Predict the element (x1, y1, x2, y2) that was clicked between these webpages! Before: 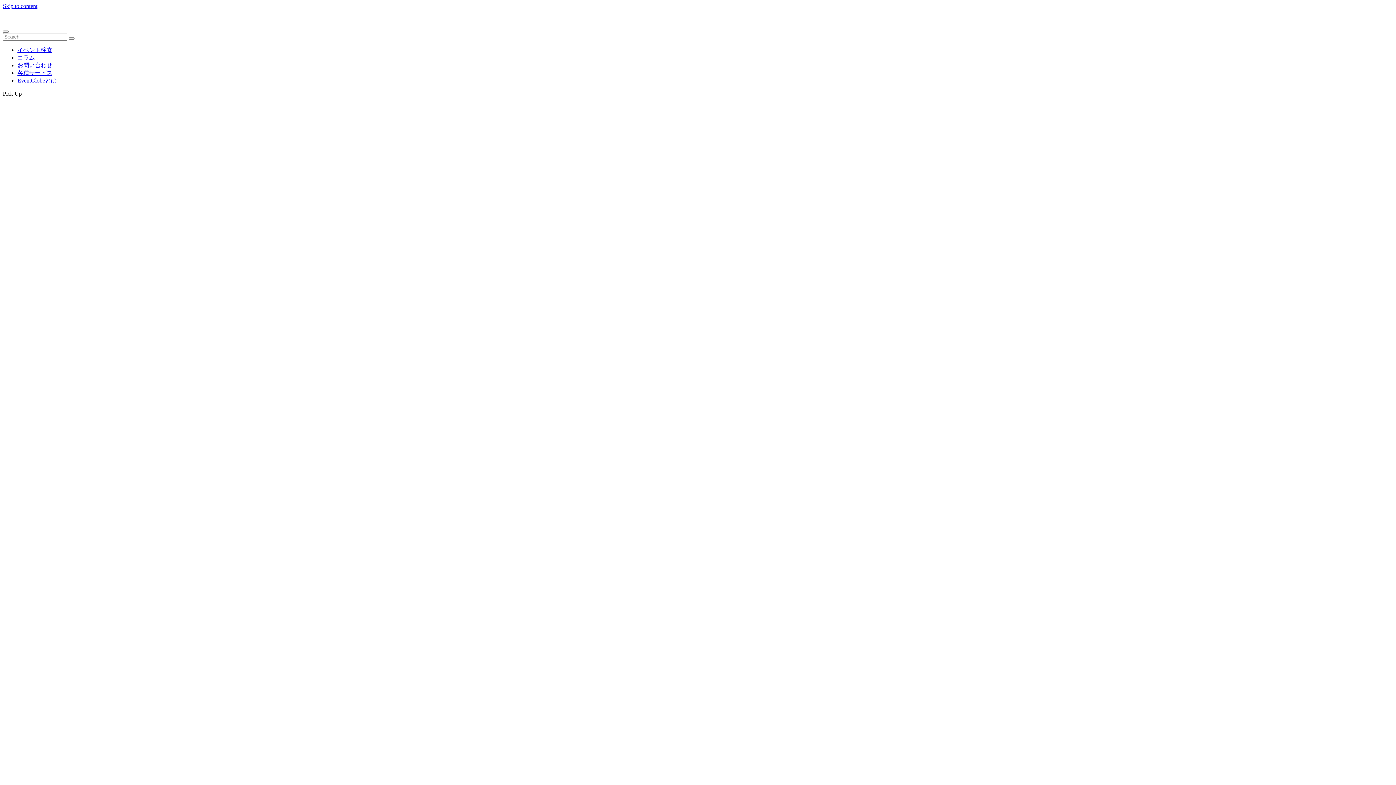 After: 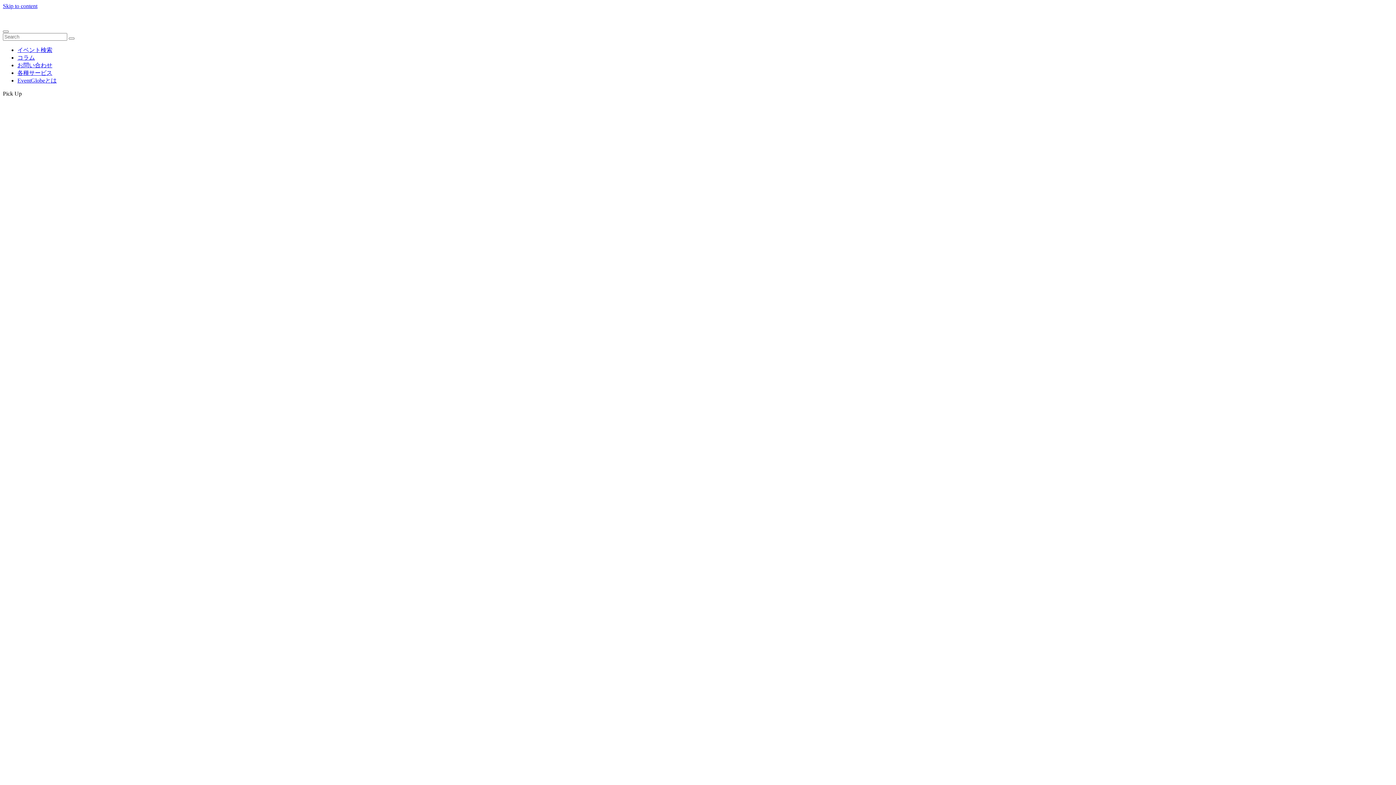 Action: bbox: (2, 2, 37, 9) label: Skip to content